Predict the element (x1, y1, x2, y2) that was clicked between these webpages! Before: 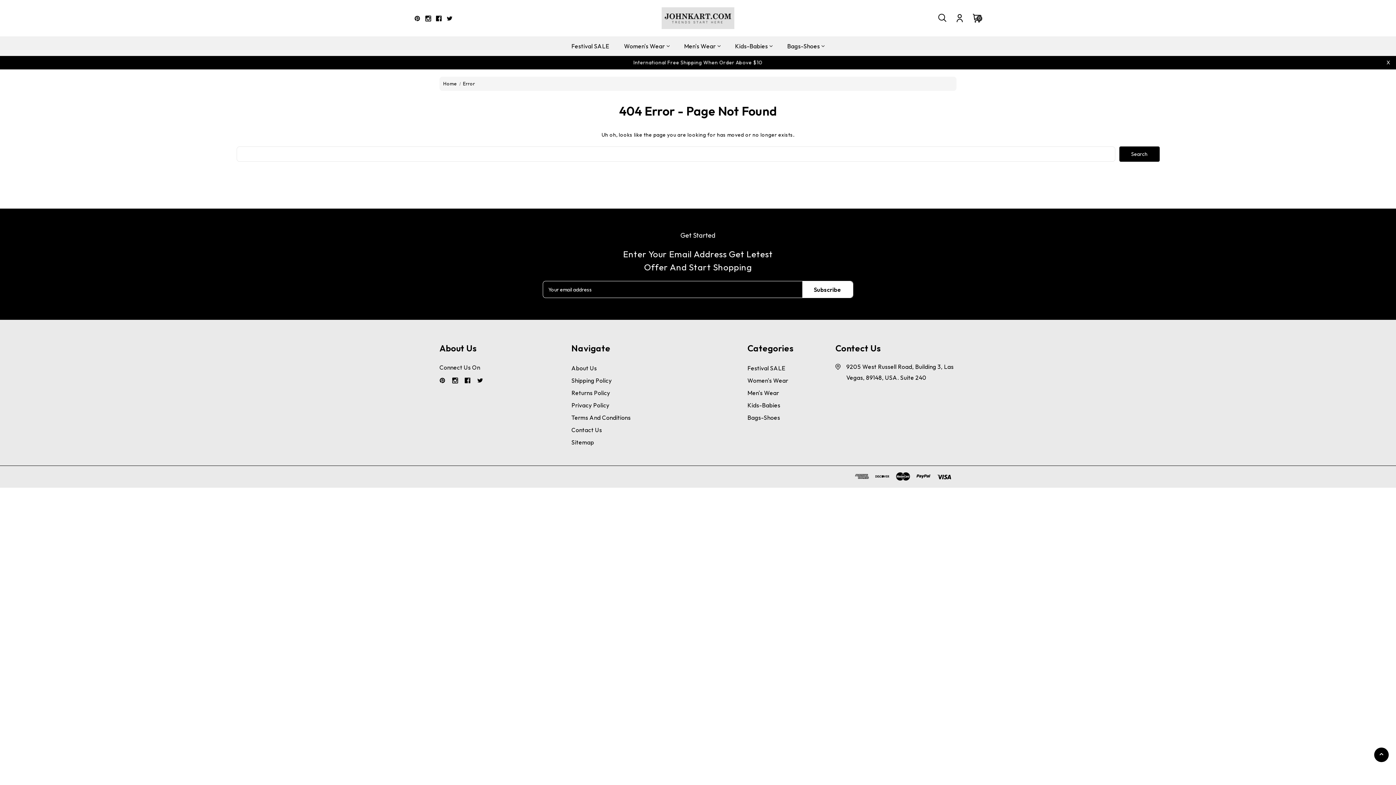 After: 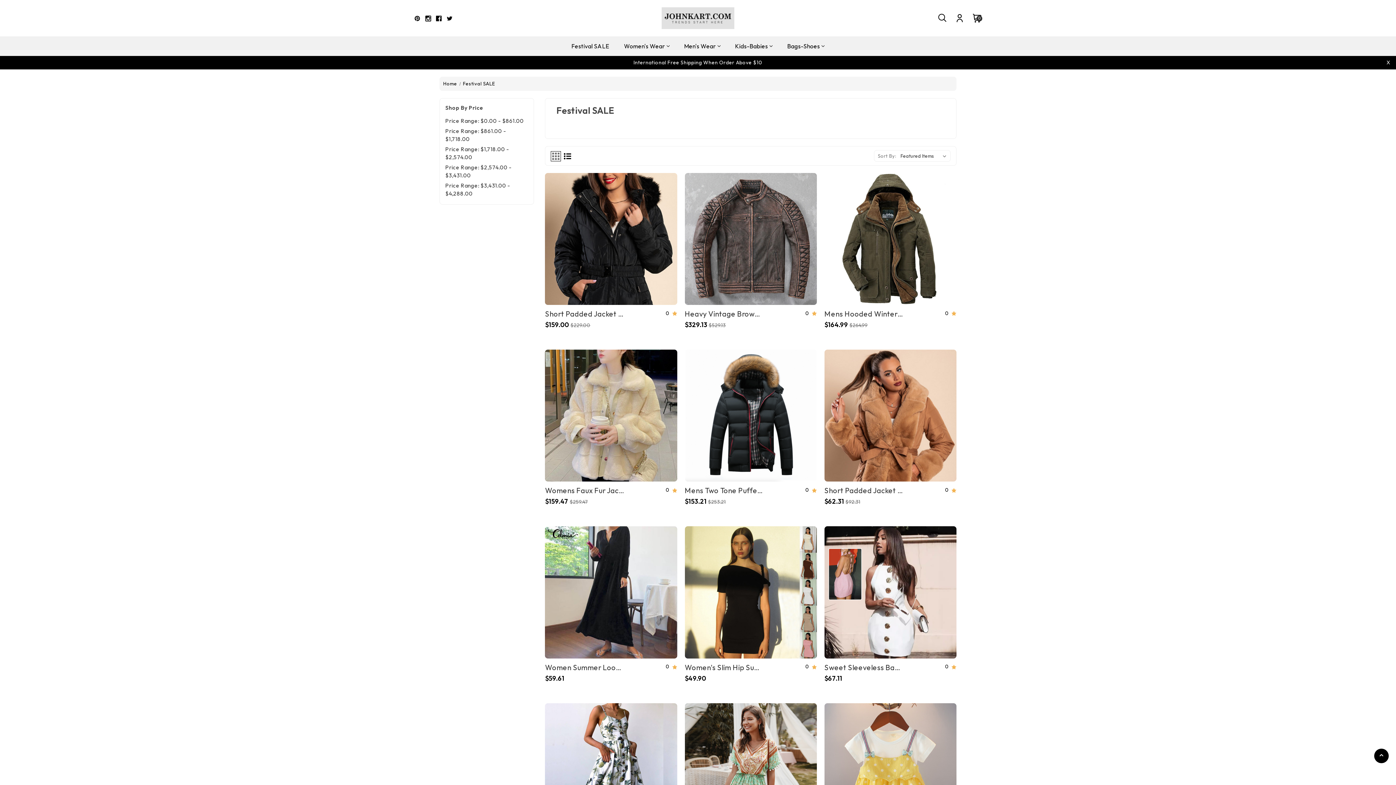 Action: bbox: (564, 36, 616, 56) label: Festival SALE